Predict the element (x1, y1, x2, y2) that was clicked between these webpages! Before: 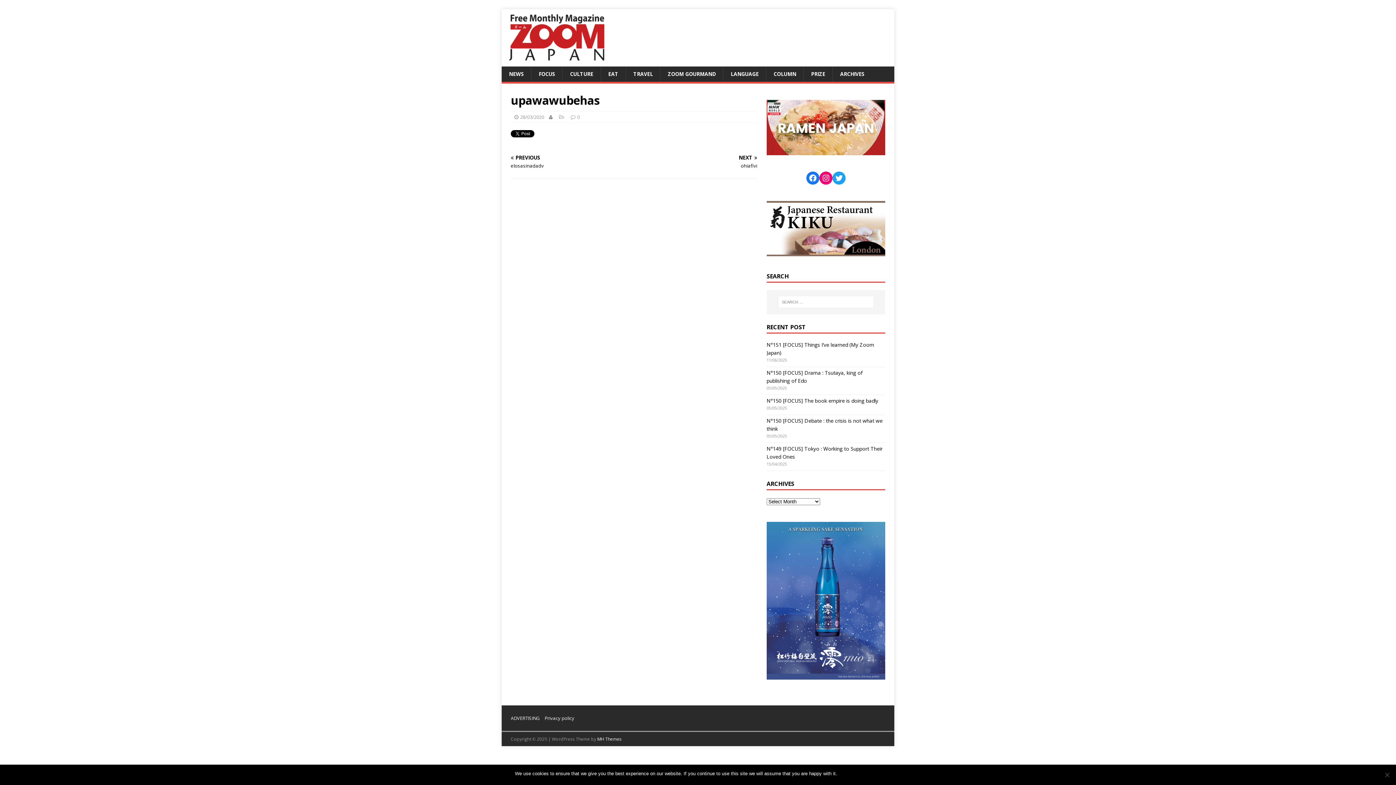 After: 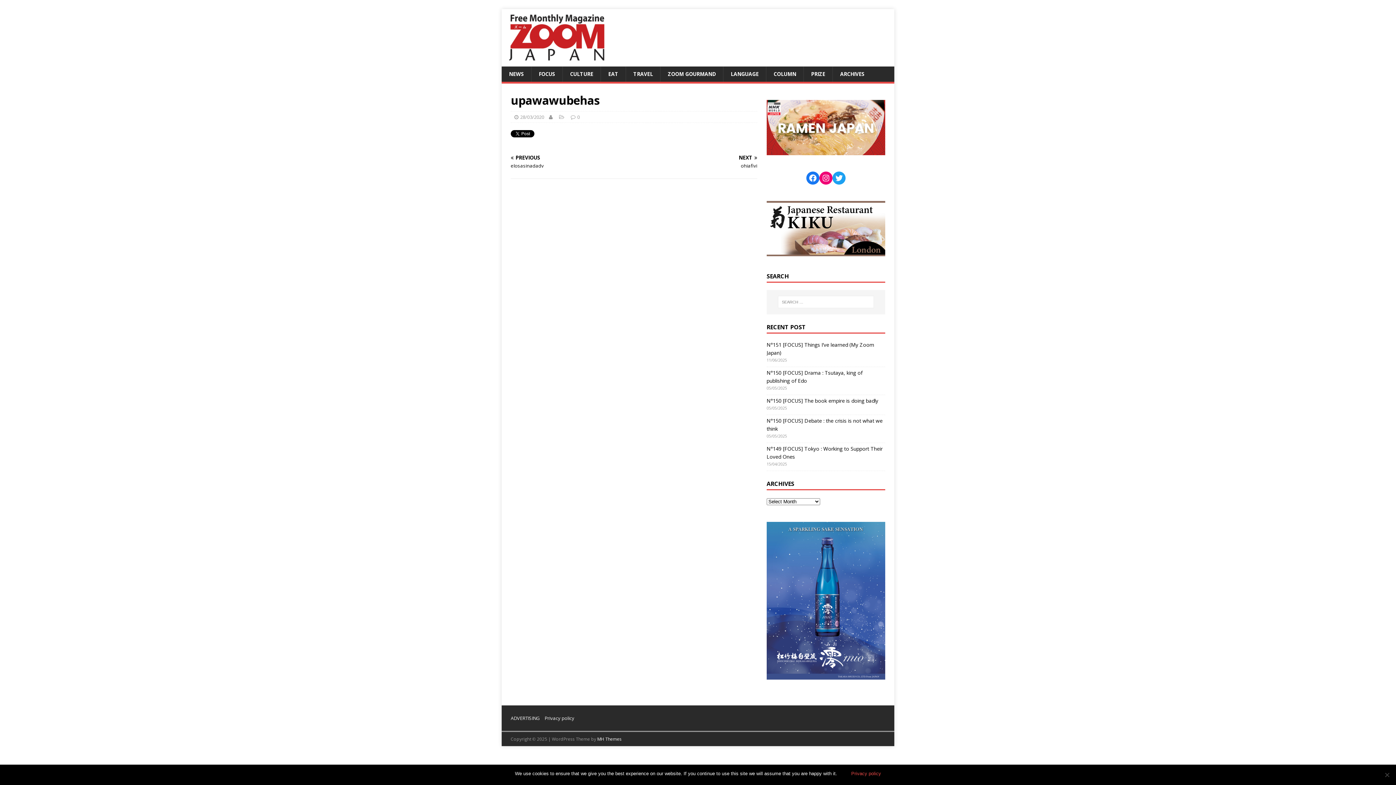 Action: label: Privacy policy bbox: (851, 770, 881, 777)